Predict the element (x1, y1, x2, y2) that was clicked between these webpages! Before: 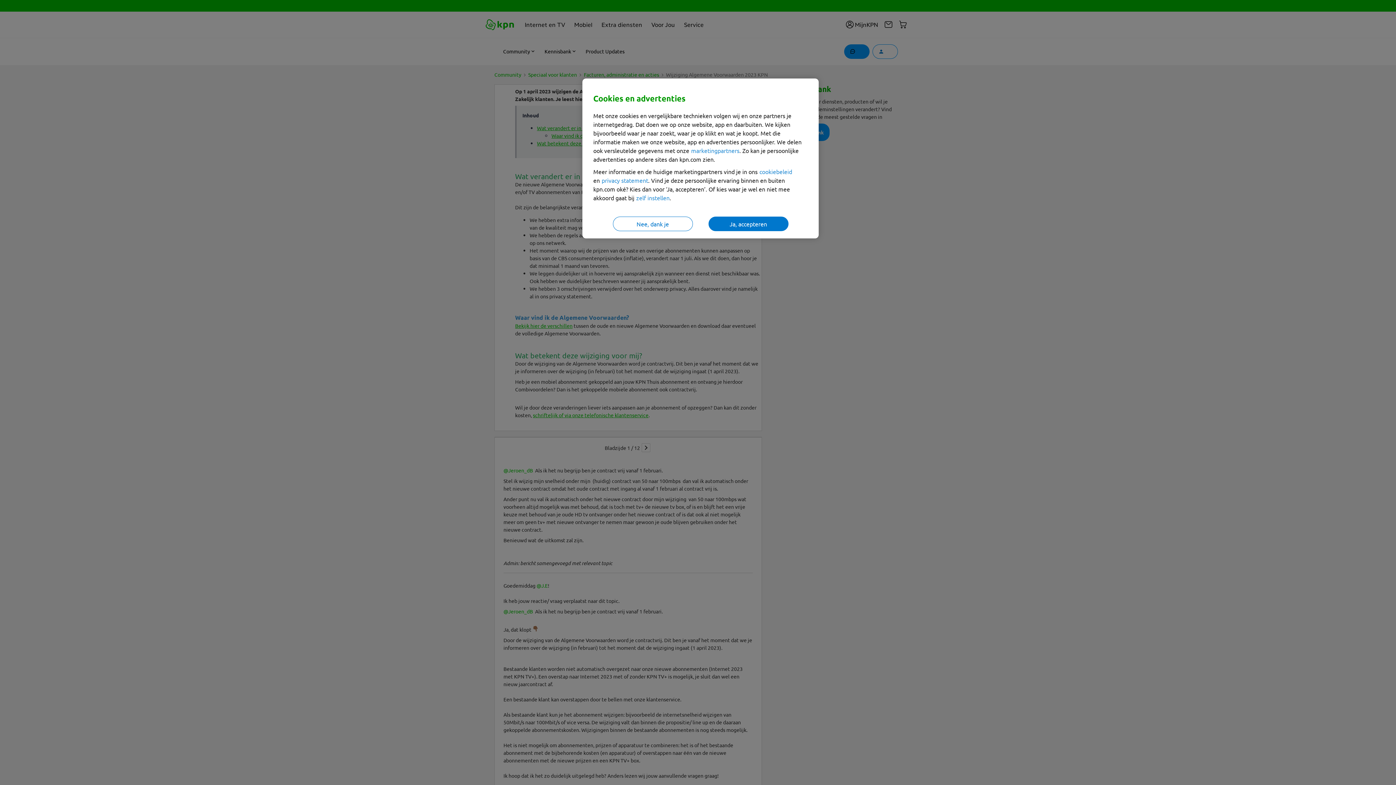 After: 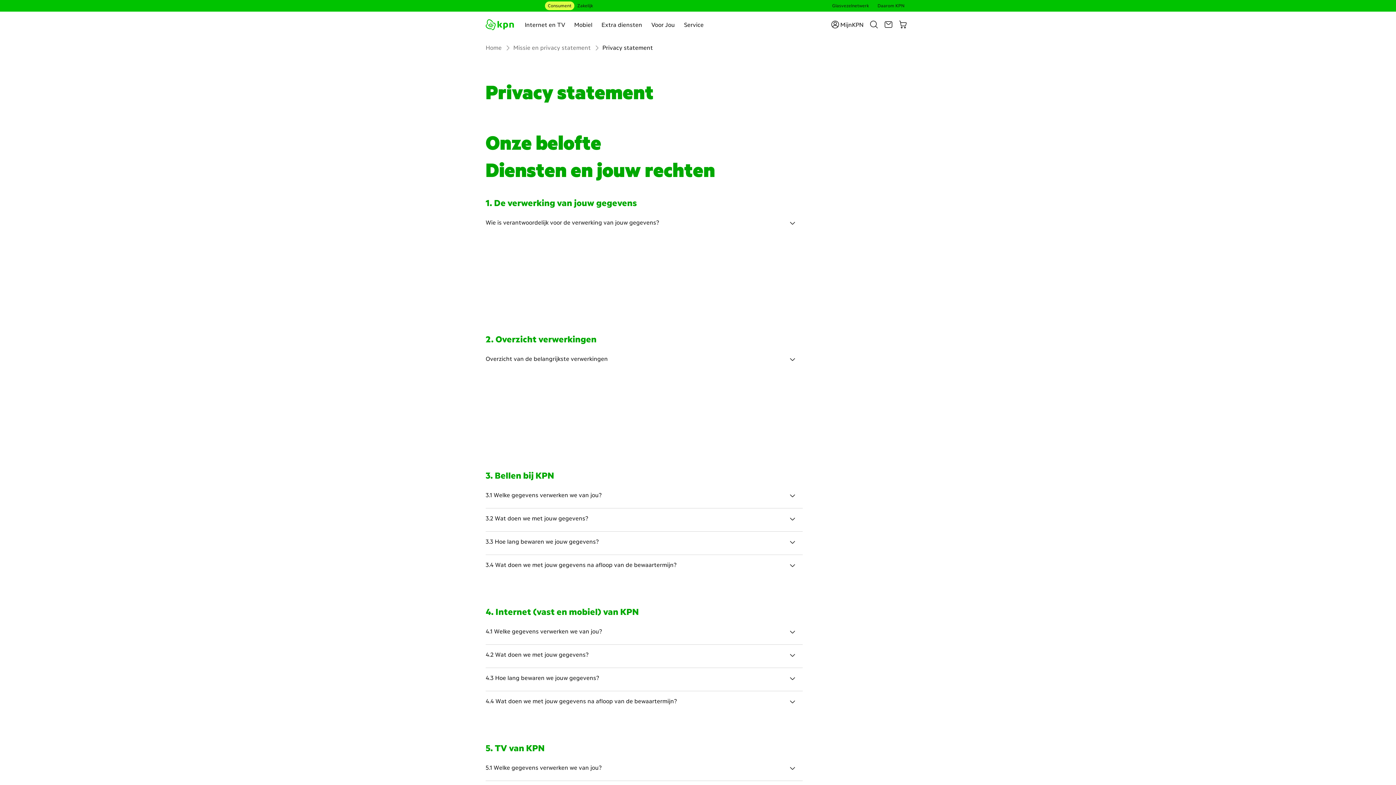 Action: bbox: (601, 176, 648, 184) label: privacy statement